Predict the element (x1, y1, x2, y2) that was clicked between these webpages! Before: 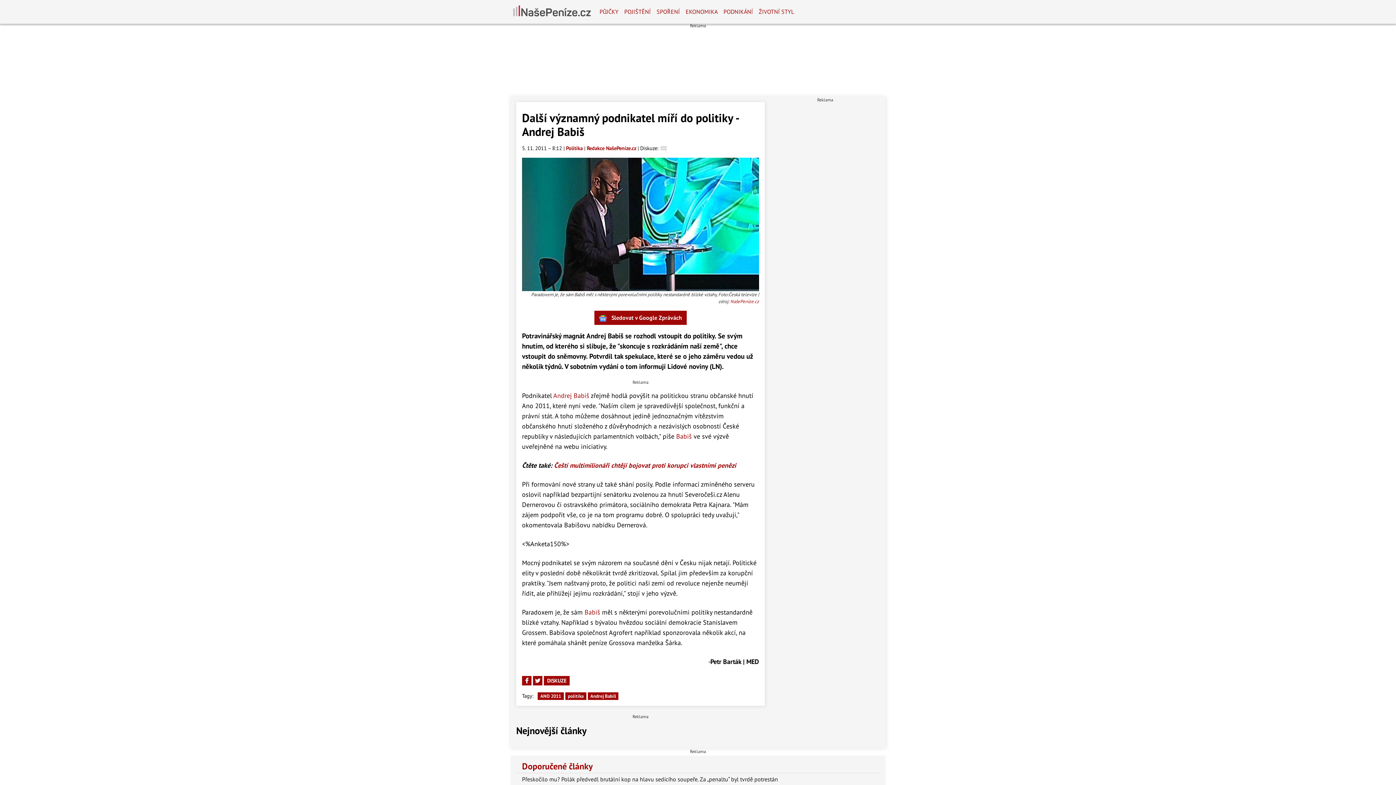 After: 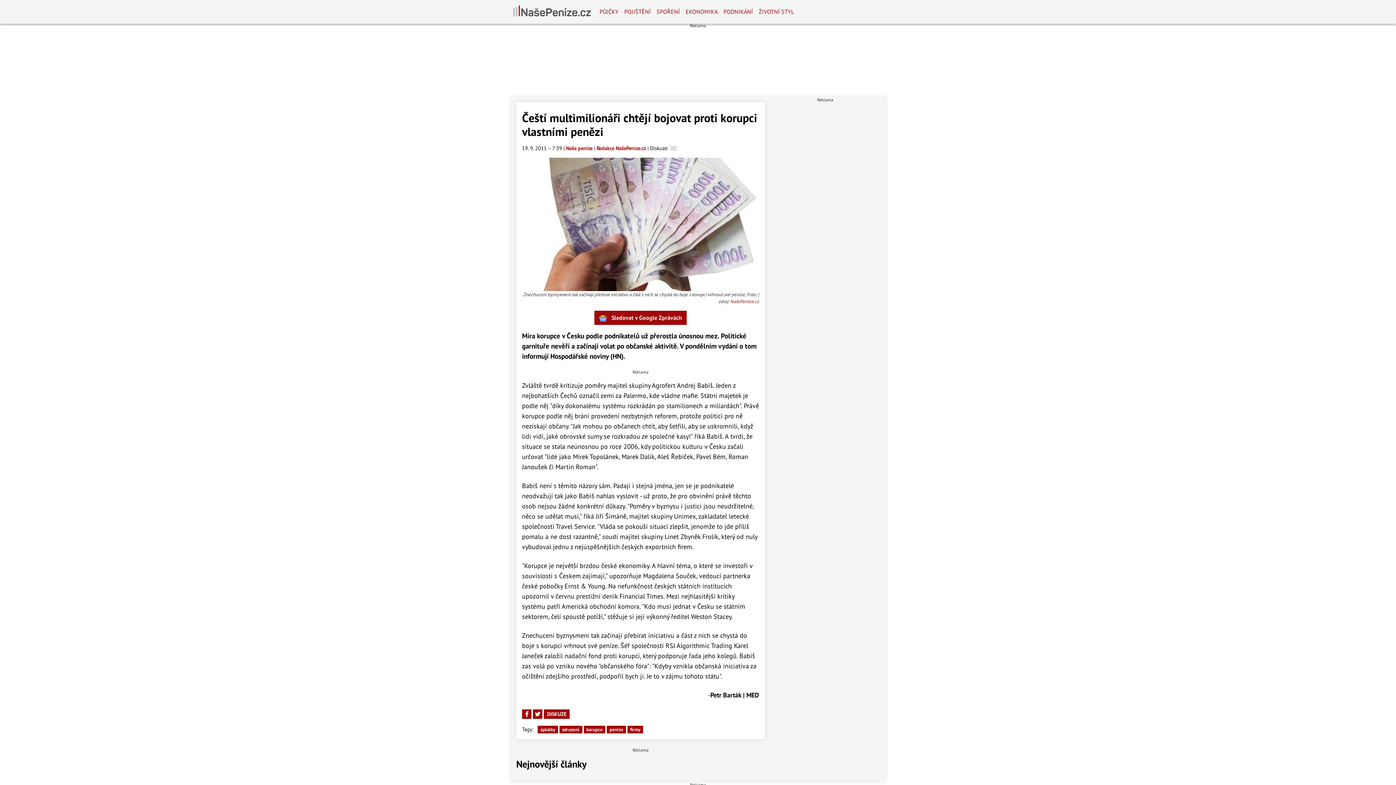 Action: label: Čeští multimilionáři chtějí bojovat proti korupci vlastními penězi bbox: (554, 461, 736, 469)